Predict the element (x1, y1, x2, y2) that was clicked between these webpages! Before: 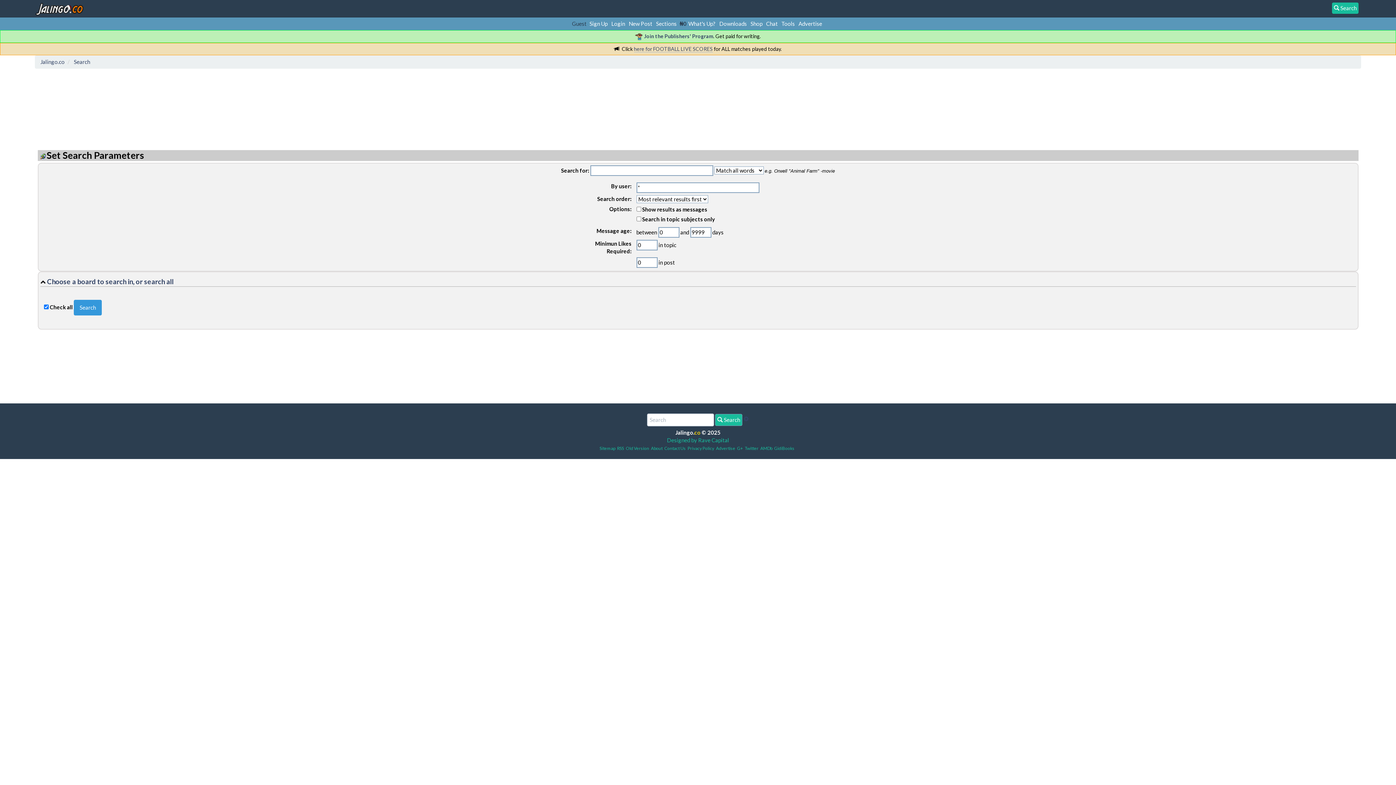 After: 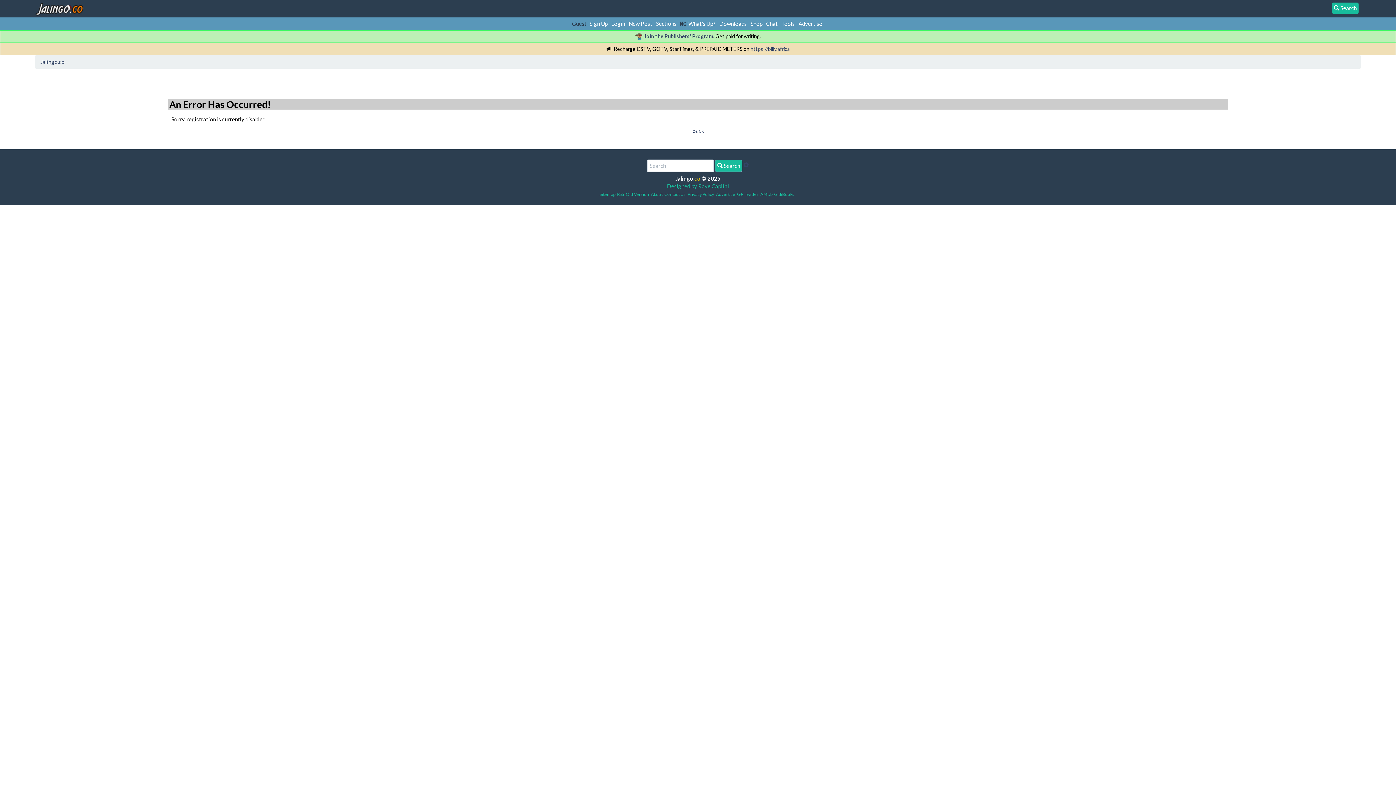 Action: label: Sign Up bbox: (589, 20, 607, 26)